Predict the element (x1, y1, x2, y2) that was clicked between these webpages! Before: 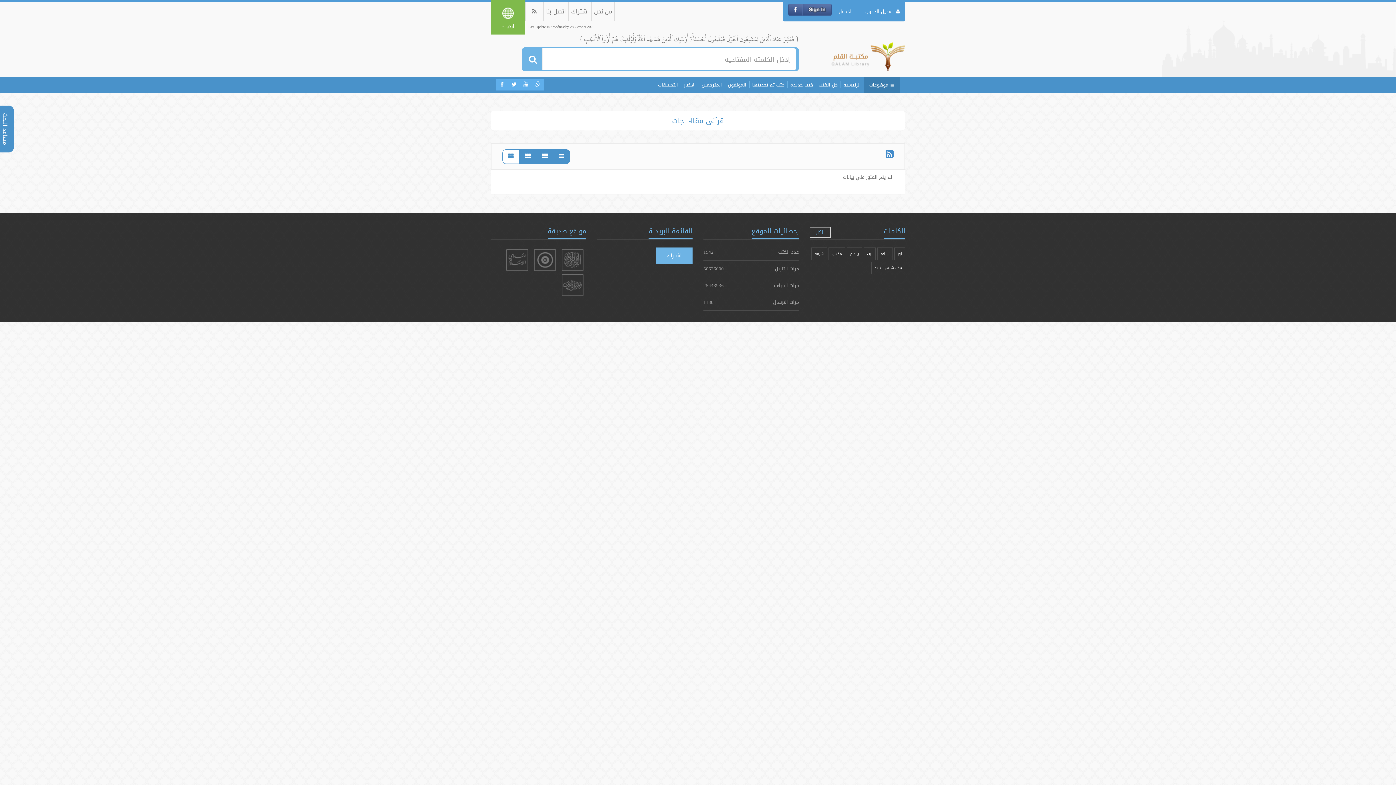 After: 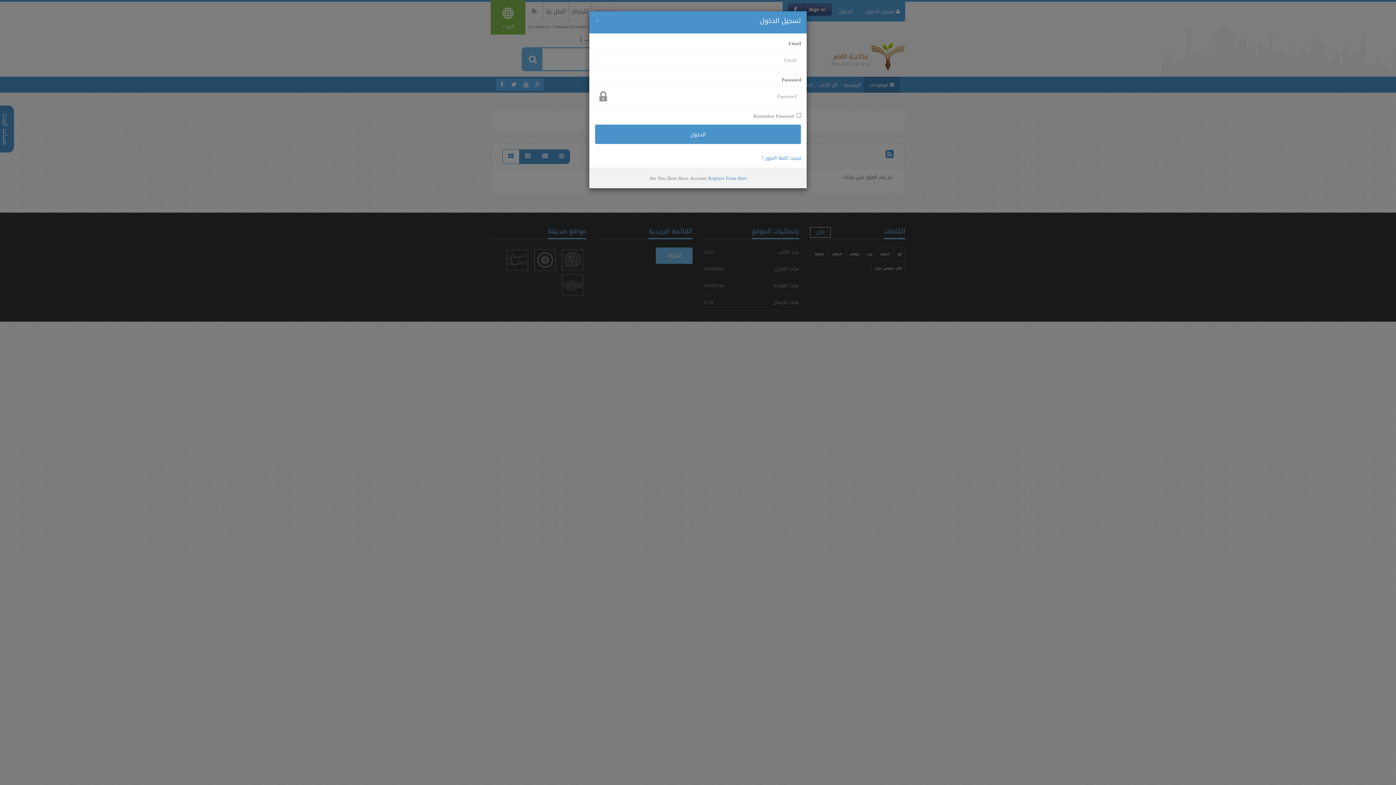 Action: label: الدخول bbox: (838, 4, 853, 17)